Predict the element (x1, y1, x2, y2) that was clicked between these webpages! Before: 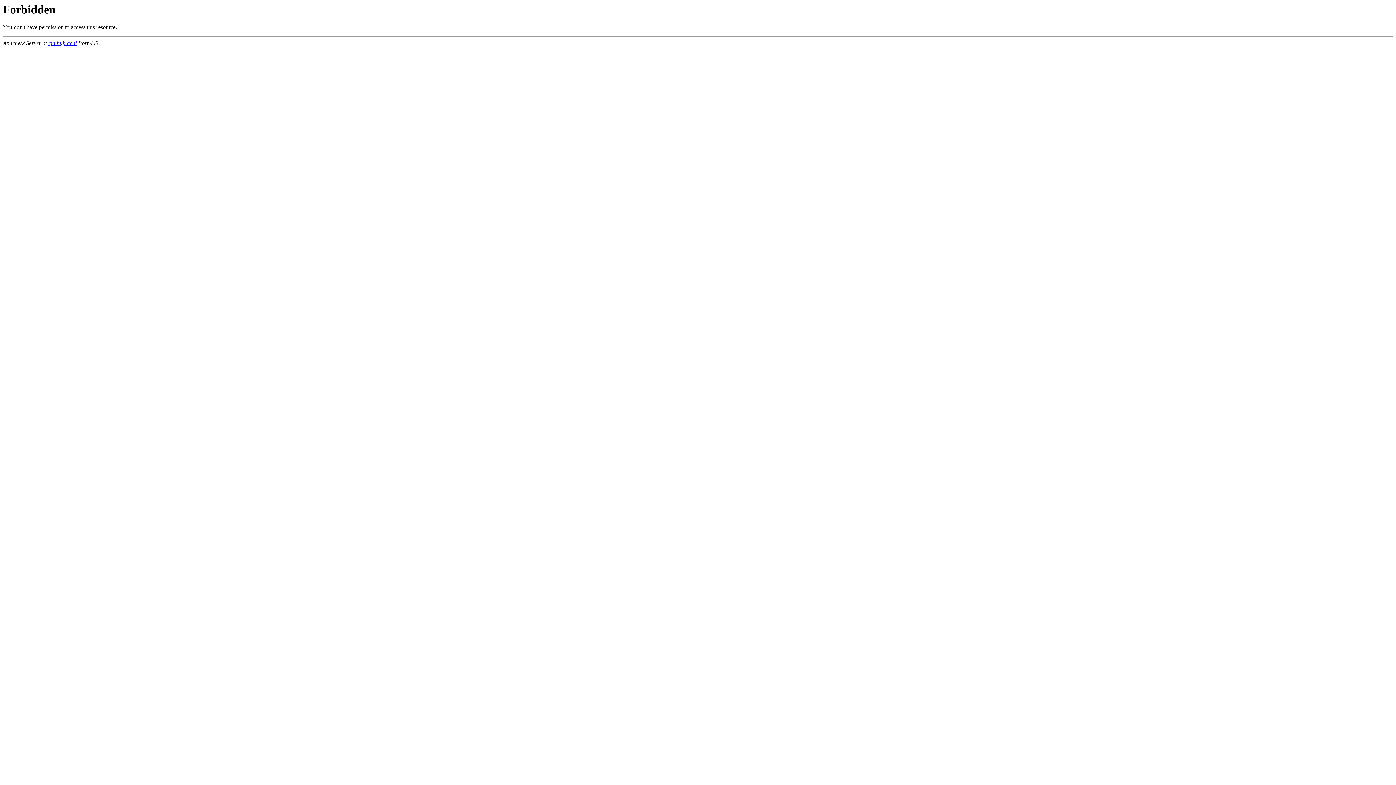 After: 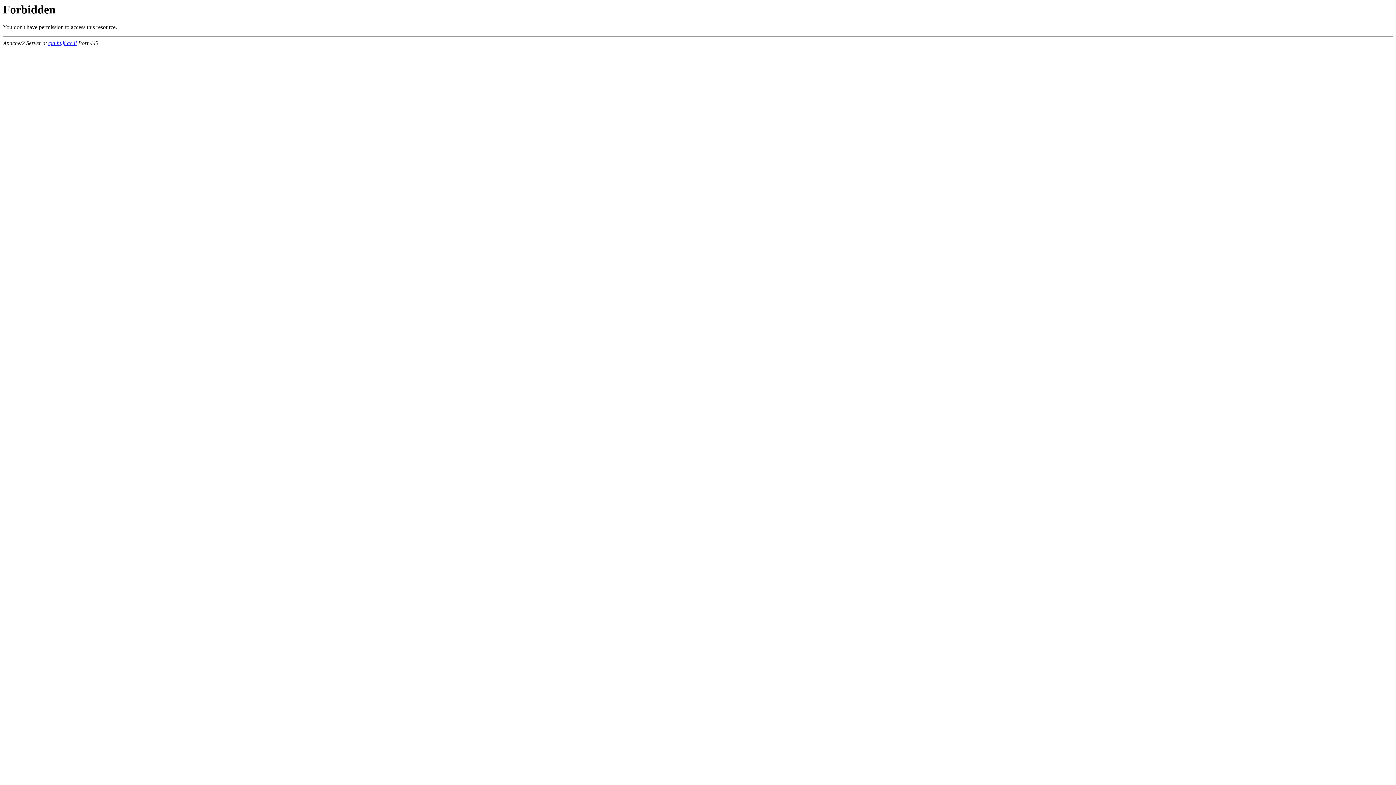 Action: bbox: (48, 40, 76, 46) label: cja.huji.ac.il